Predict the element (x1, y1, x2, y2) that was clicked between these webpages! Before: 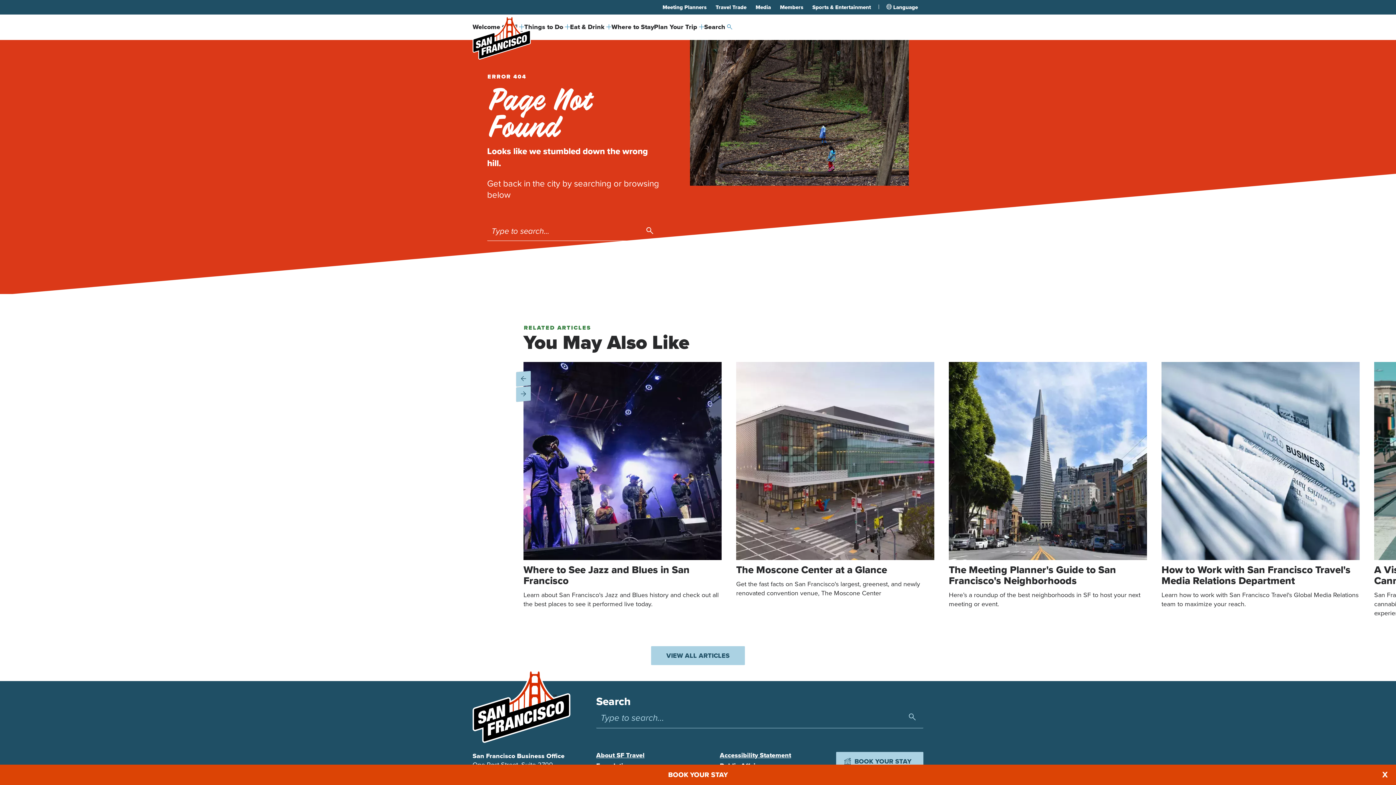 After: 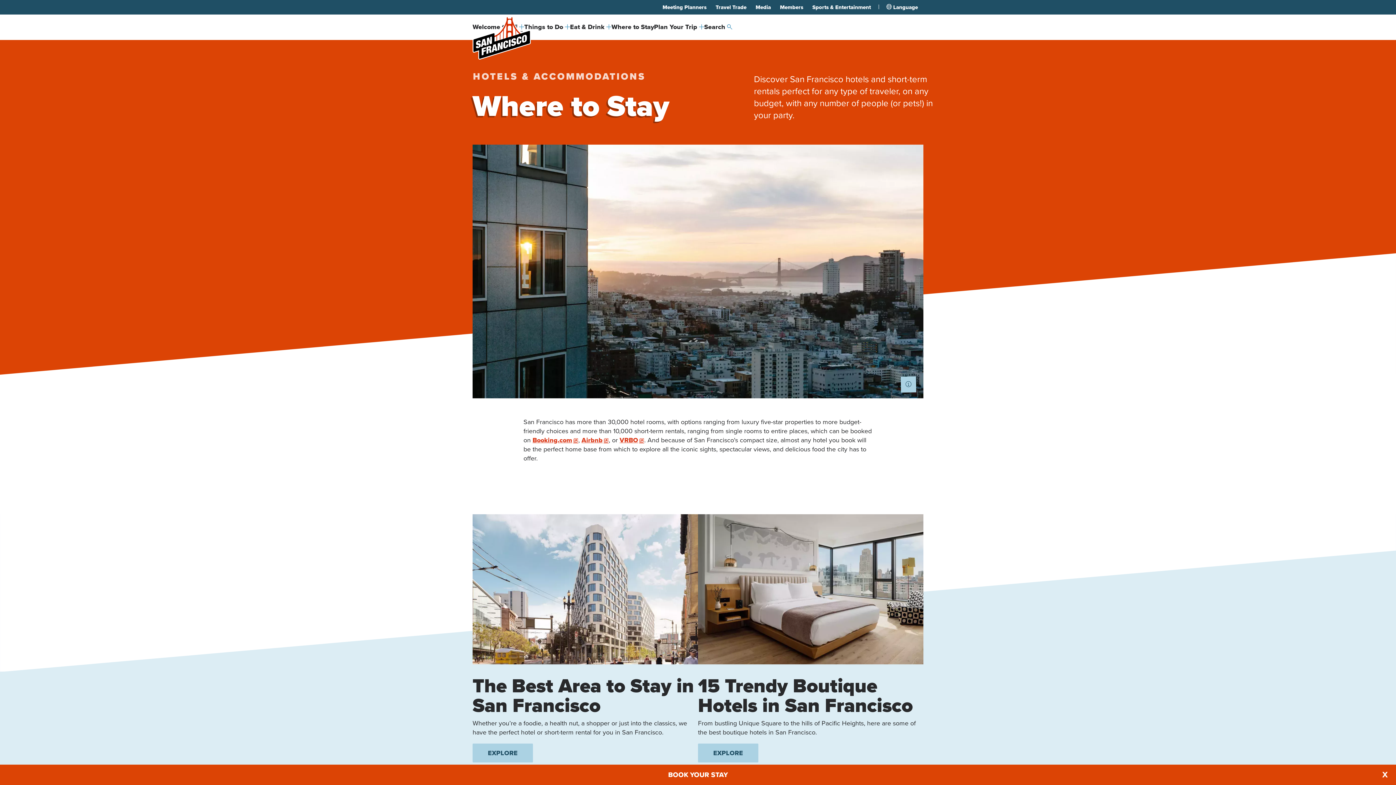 Action: label: Where to Stay bbox: (611, 23, 654, 31)